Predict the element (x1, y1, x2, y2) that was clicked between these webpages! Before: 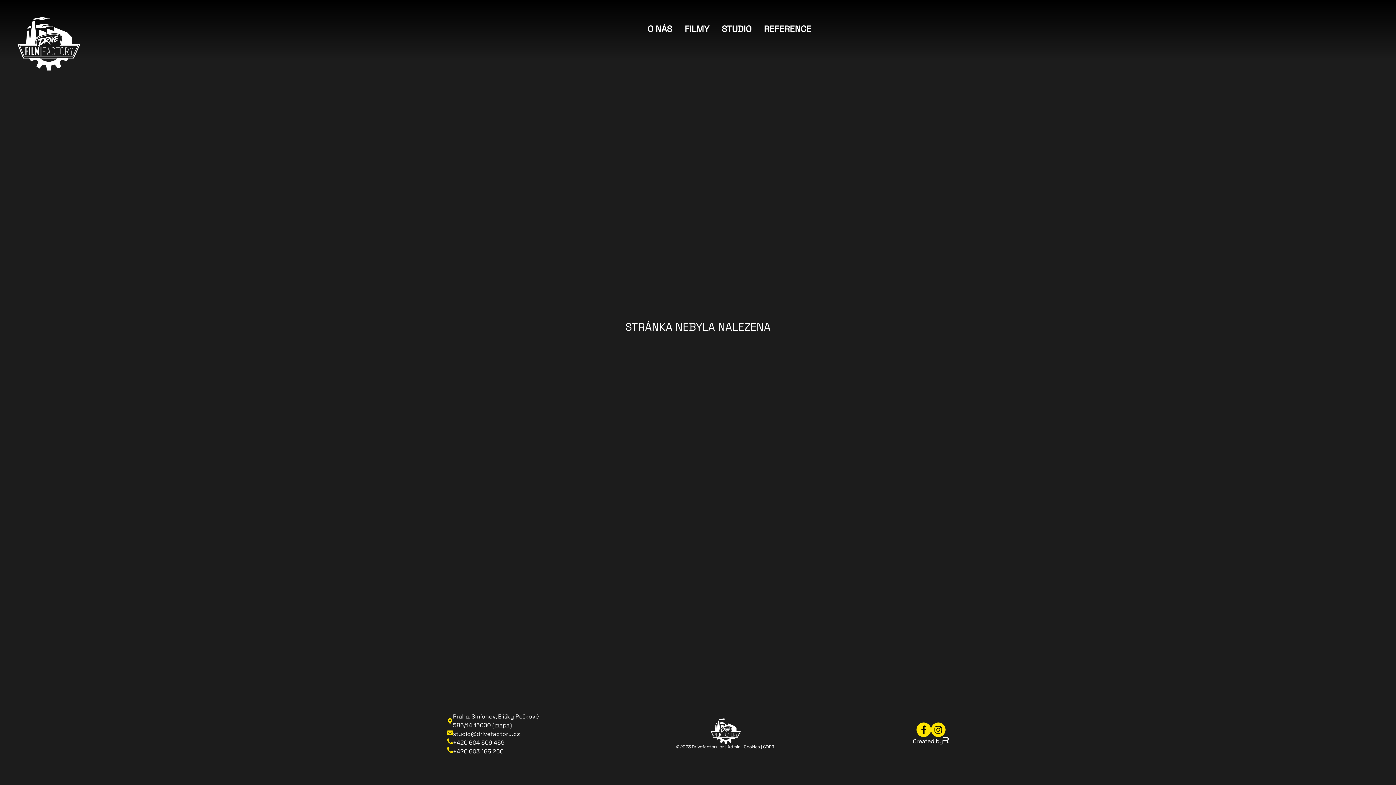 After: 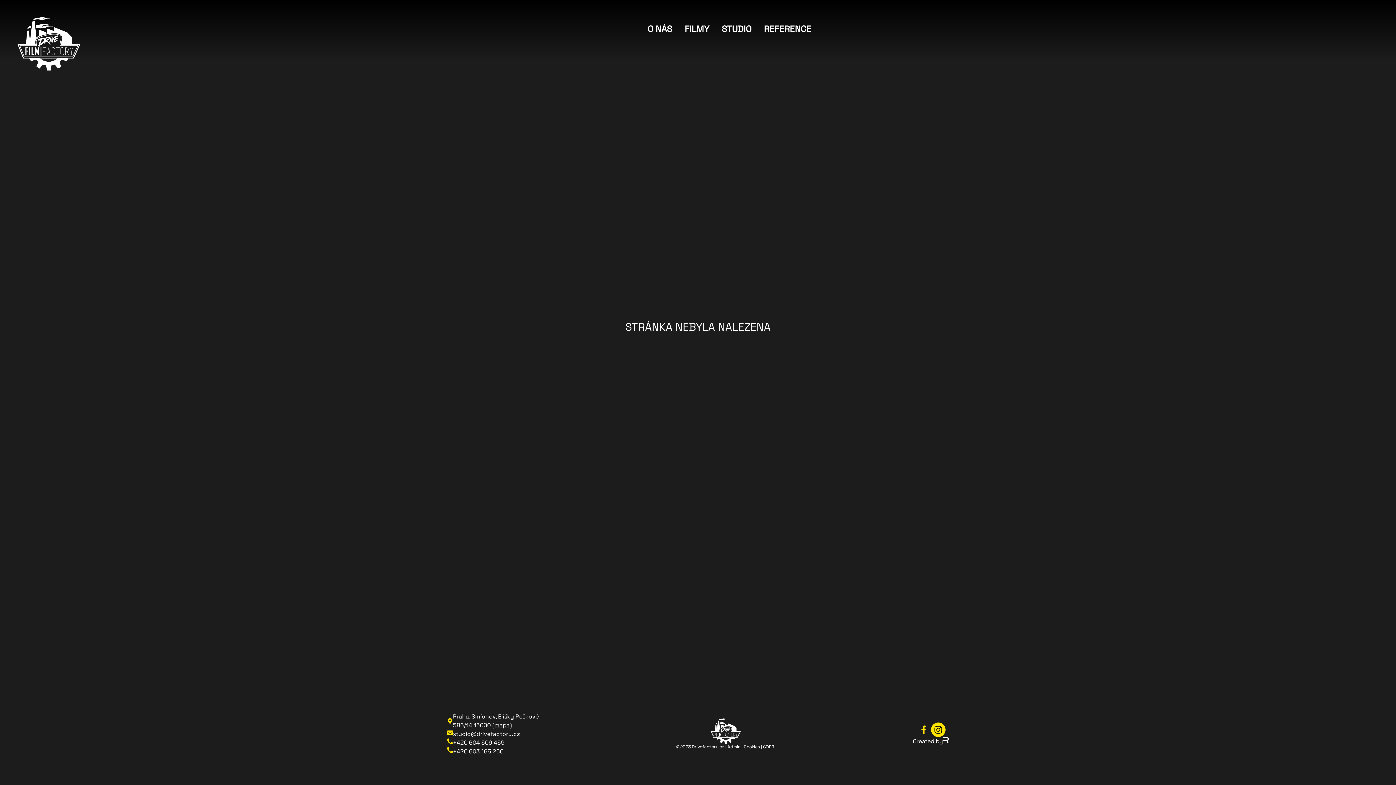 Action: bbox: (916, 722, 931, 737)